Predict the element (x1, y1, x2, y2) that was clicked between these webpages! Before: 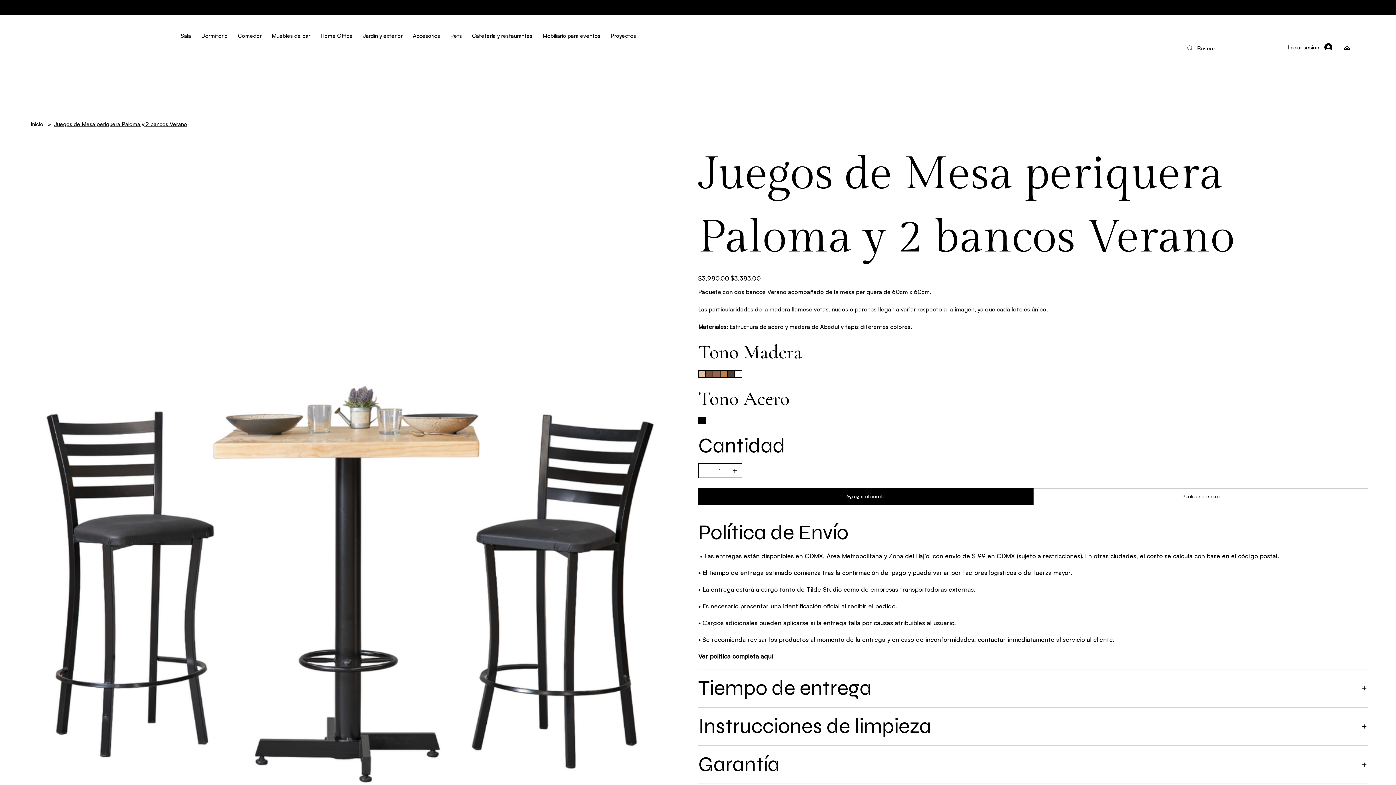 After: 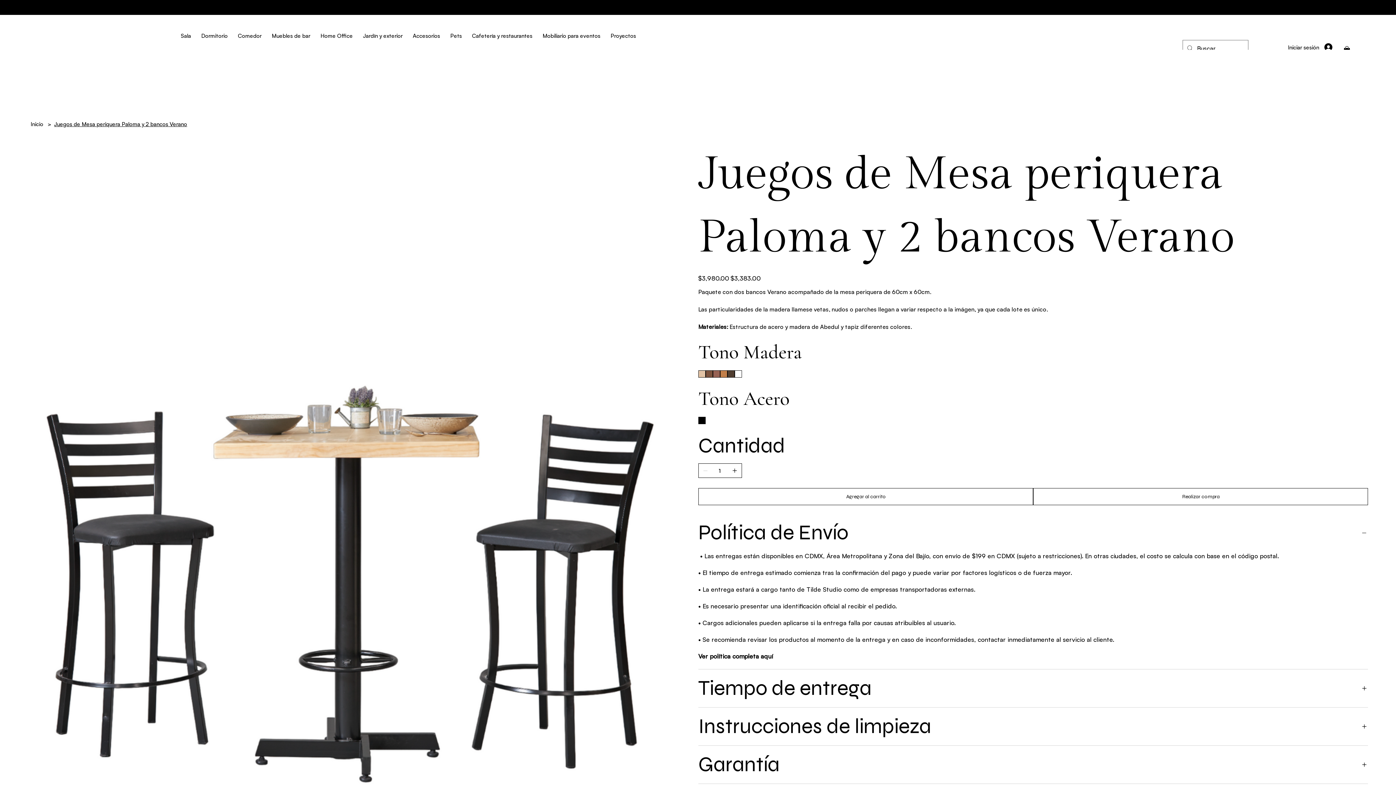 Action: label: Agregar al carrito bbox: (698, 488, 1033, 505)